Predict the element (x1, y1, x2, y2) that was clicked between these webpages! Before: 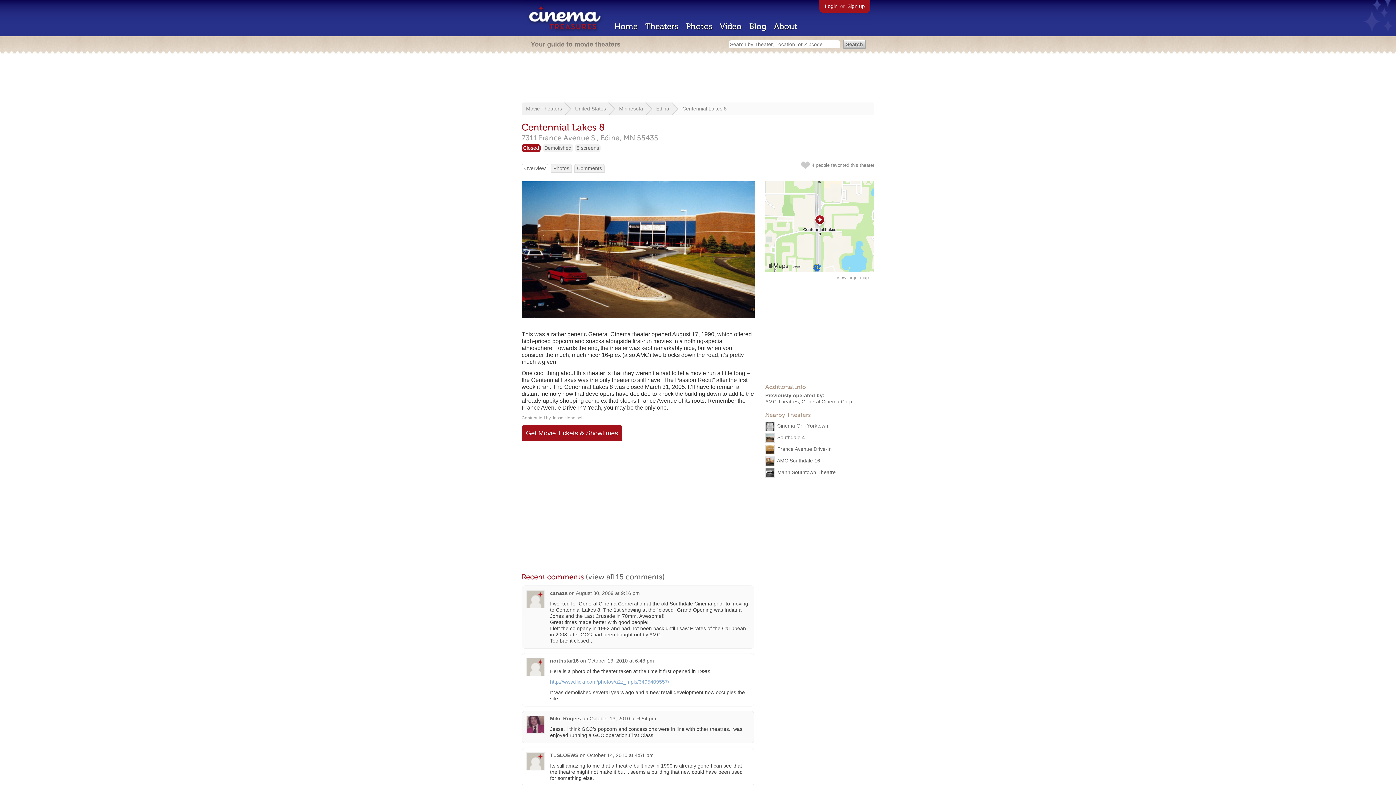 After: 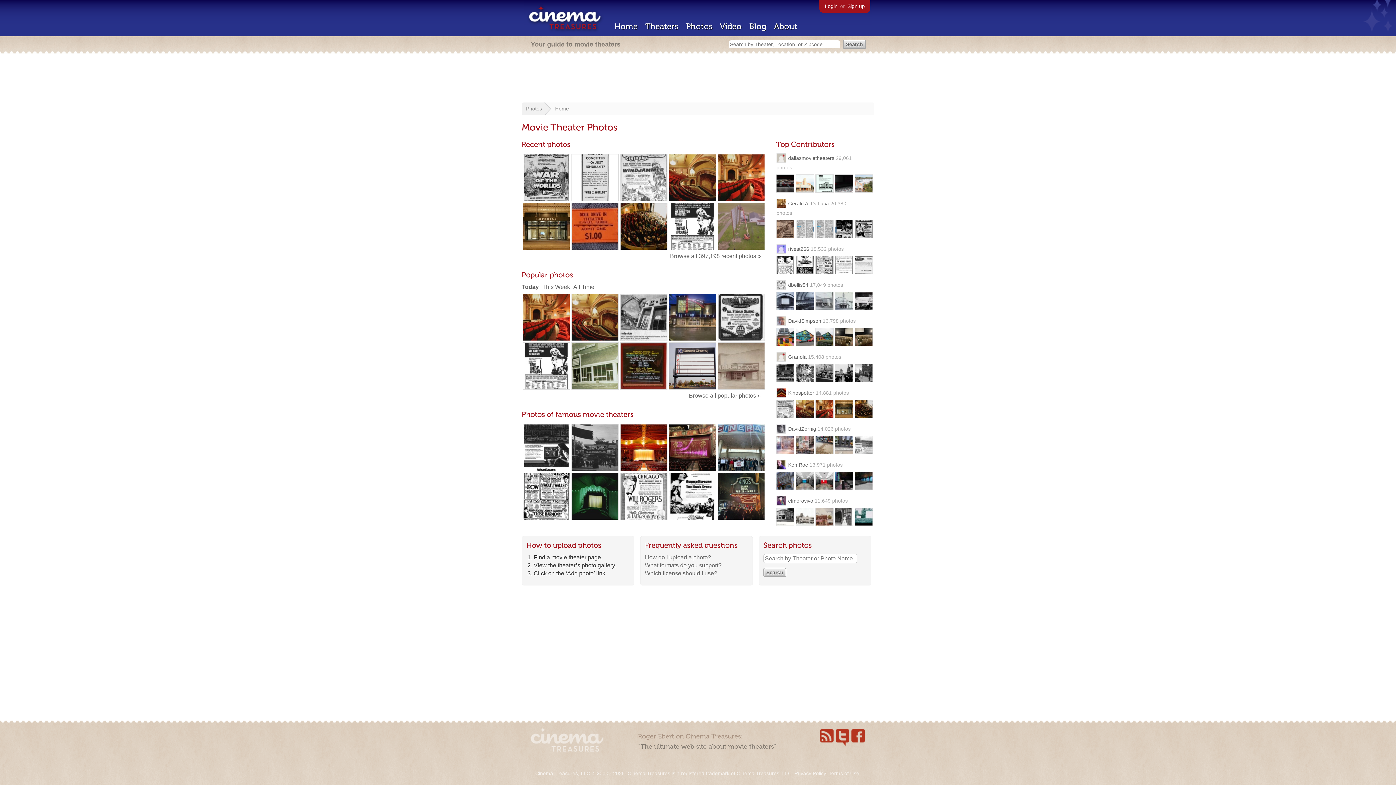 Action: label: Photos bbox: (686, 21, 712, 31)